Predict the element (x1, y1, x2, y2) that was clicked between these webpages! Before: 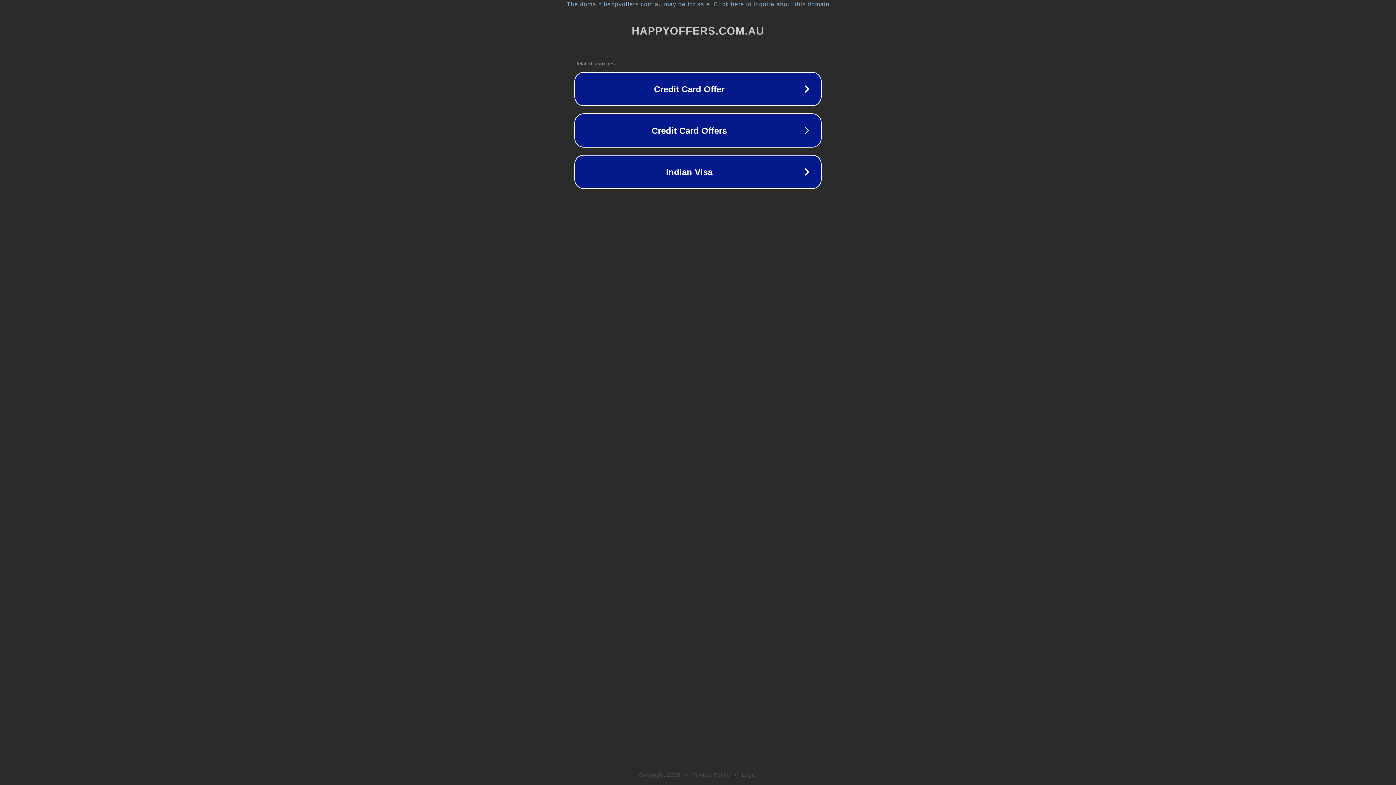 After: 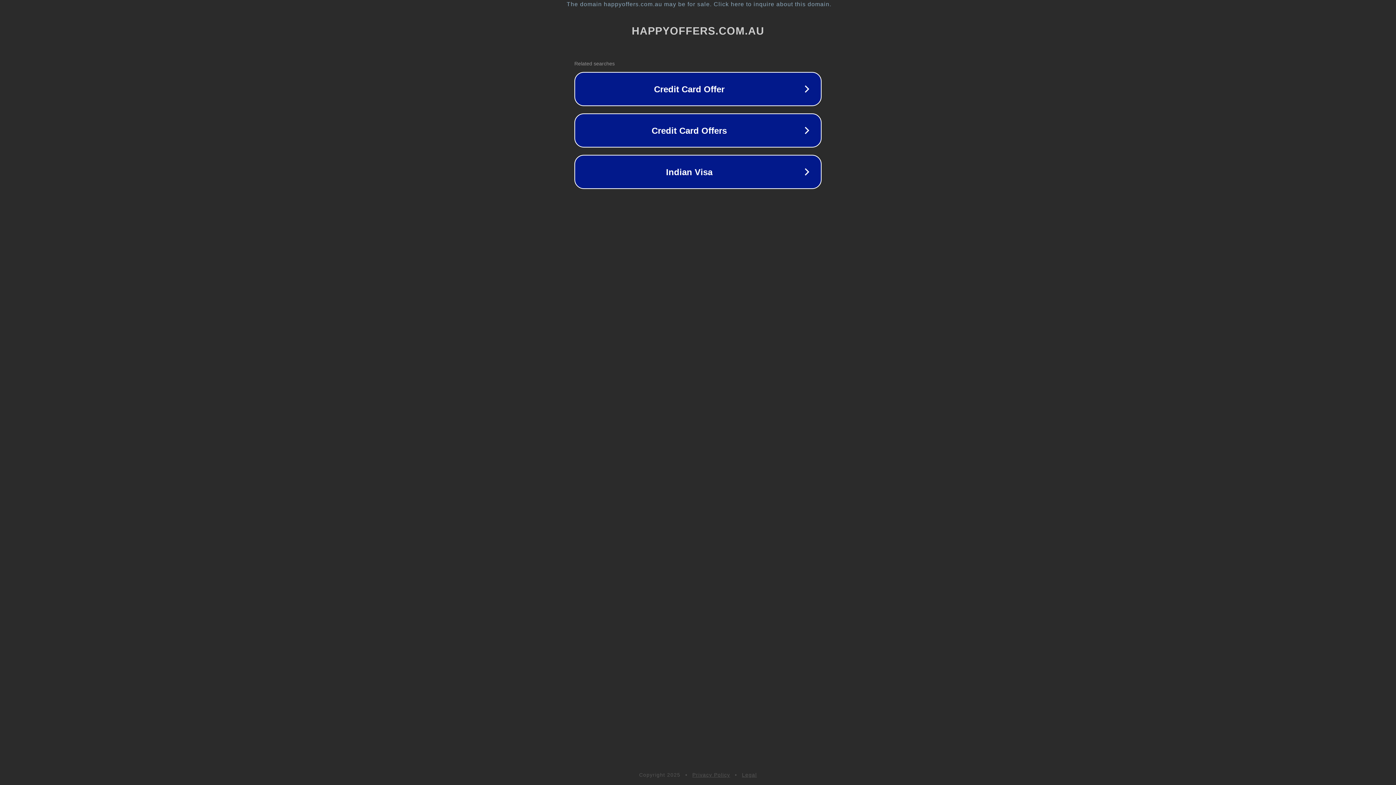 Action: bbox: (742, 772, 757, 778) label: Legal